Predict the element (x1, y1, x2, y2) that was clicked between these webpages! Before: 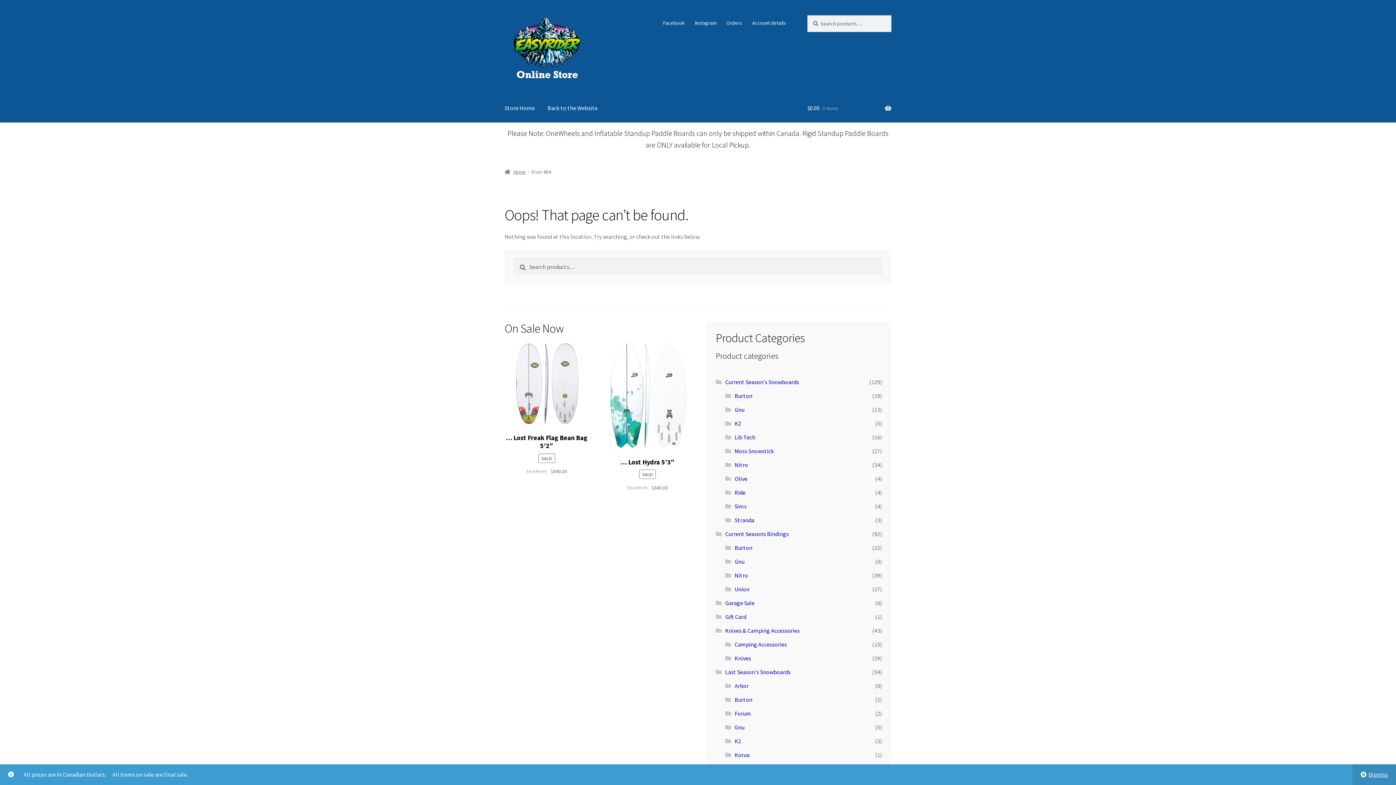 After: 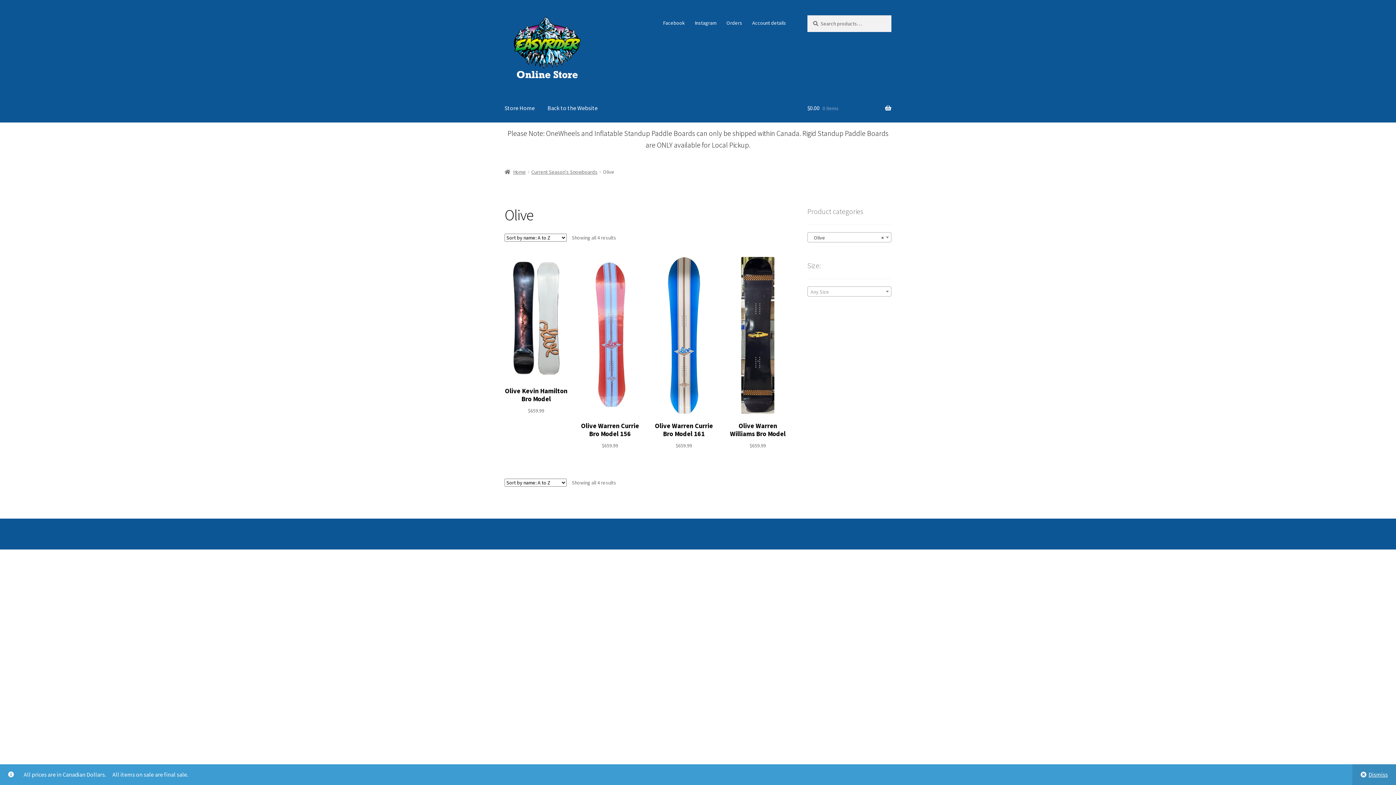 Action: label: Olive bbox: (734, 475, 747, 482)